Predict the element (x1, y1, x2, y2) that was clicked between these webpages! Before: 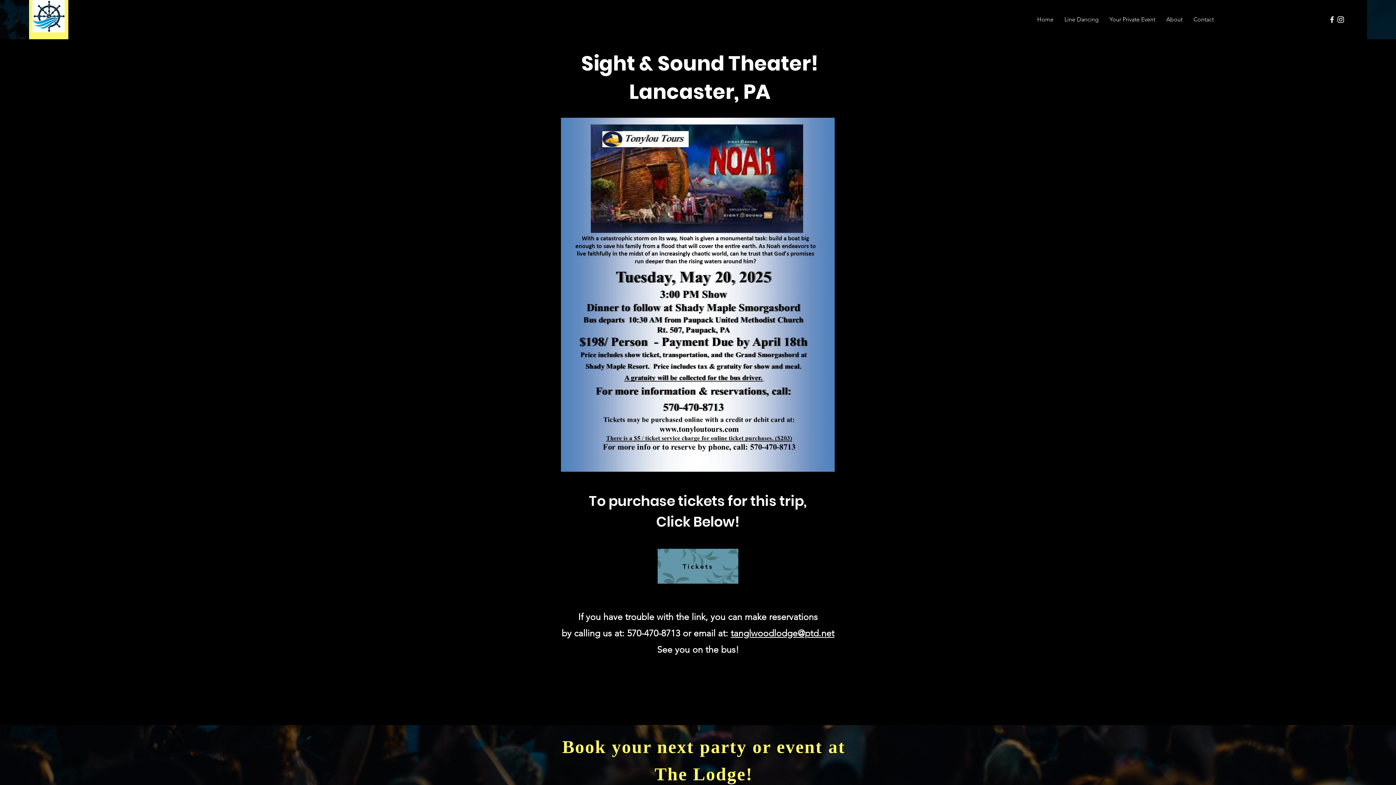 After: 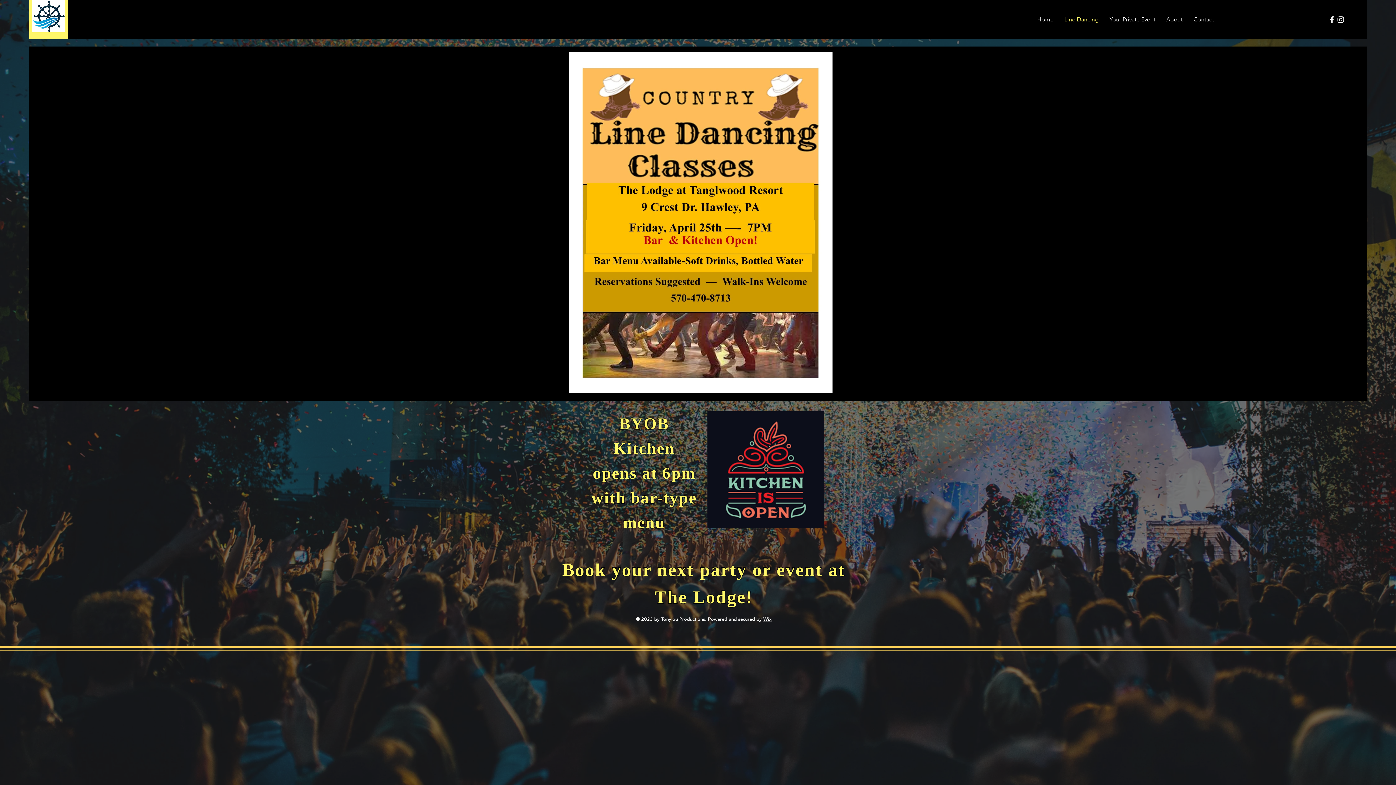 Action: label: Line Dancing bbox: (1059, 10, 1104, 28)